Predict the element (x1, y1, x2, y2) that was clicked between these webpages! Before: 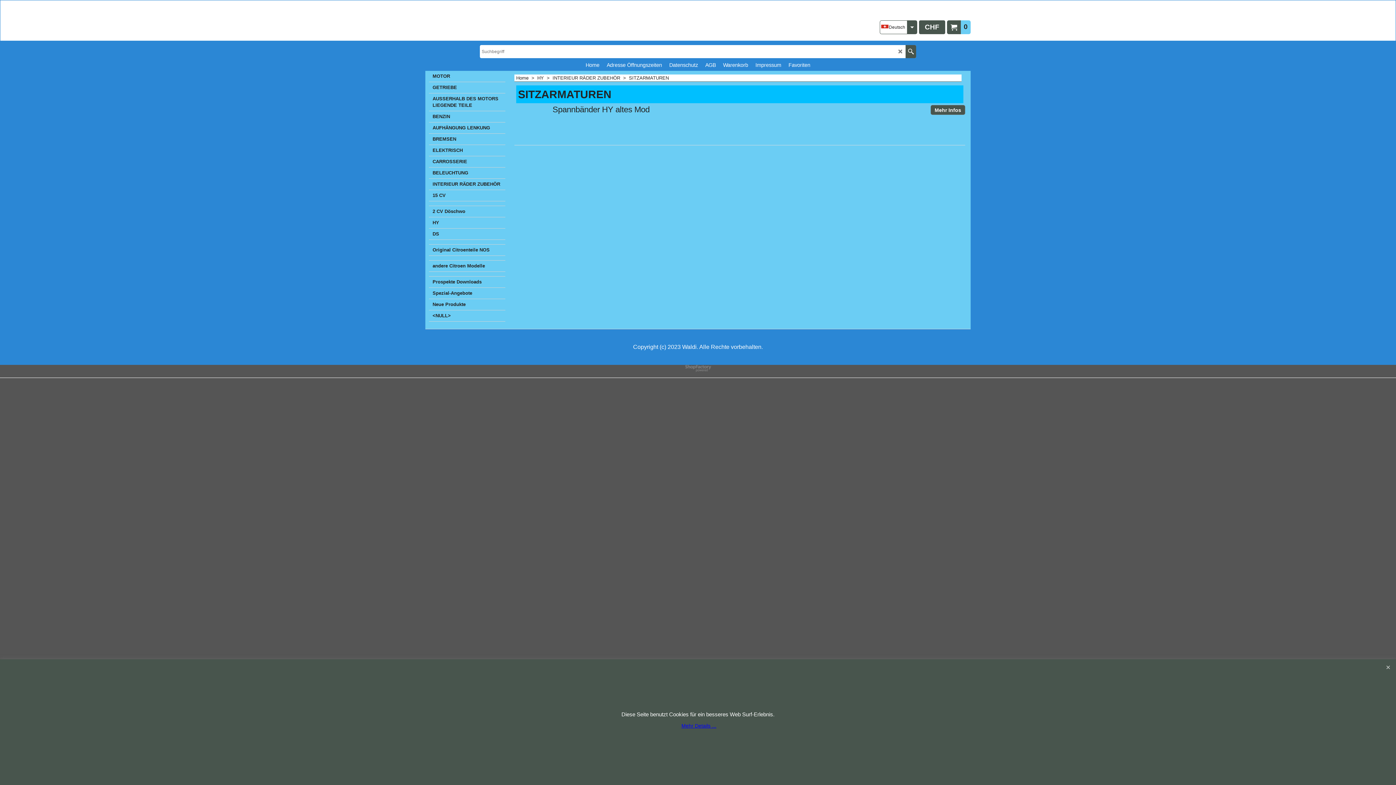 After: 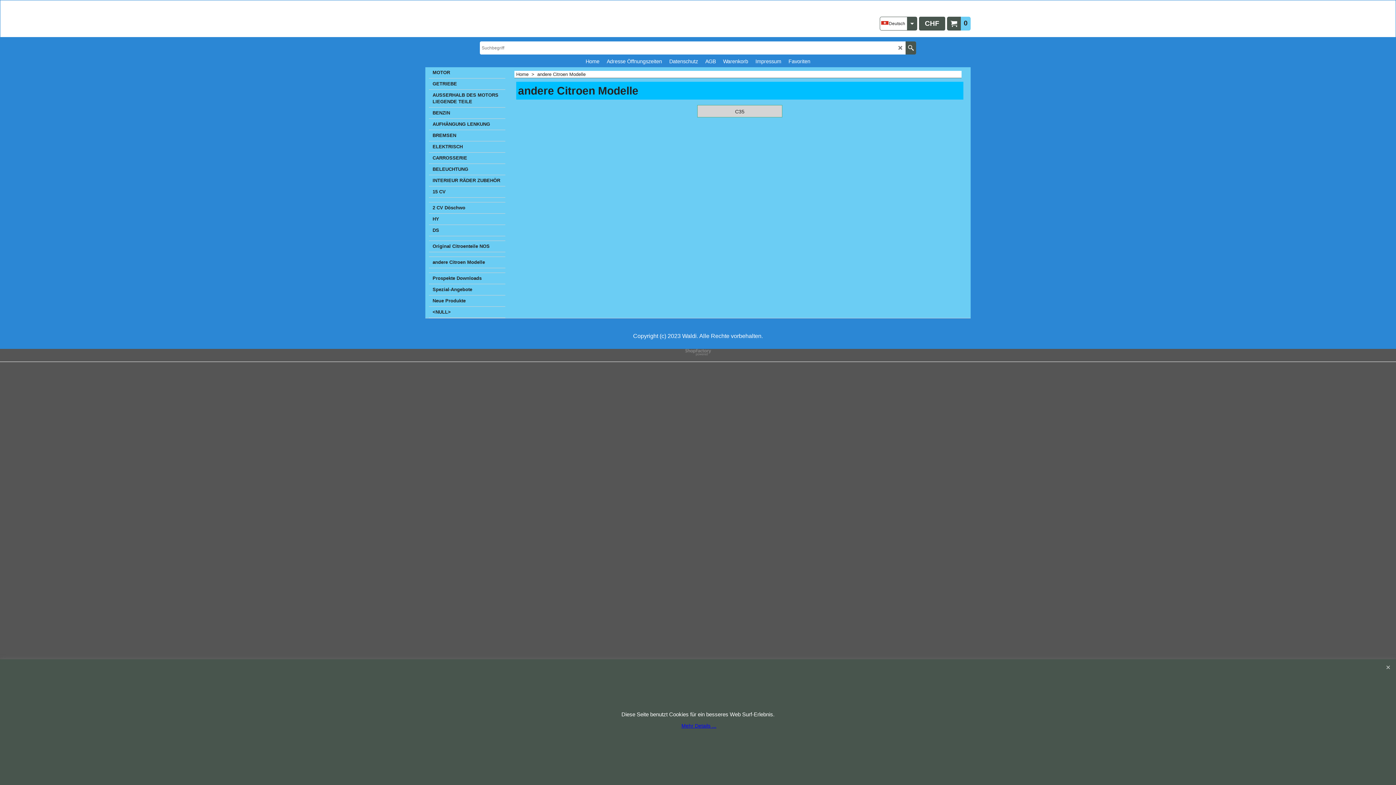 Action: bbox: (429, 260, 505, 272) label: andere Citroen Modelle